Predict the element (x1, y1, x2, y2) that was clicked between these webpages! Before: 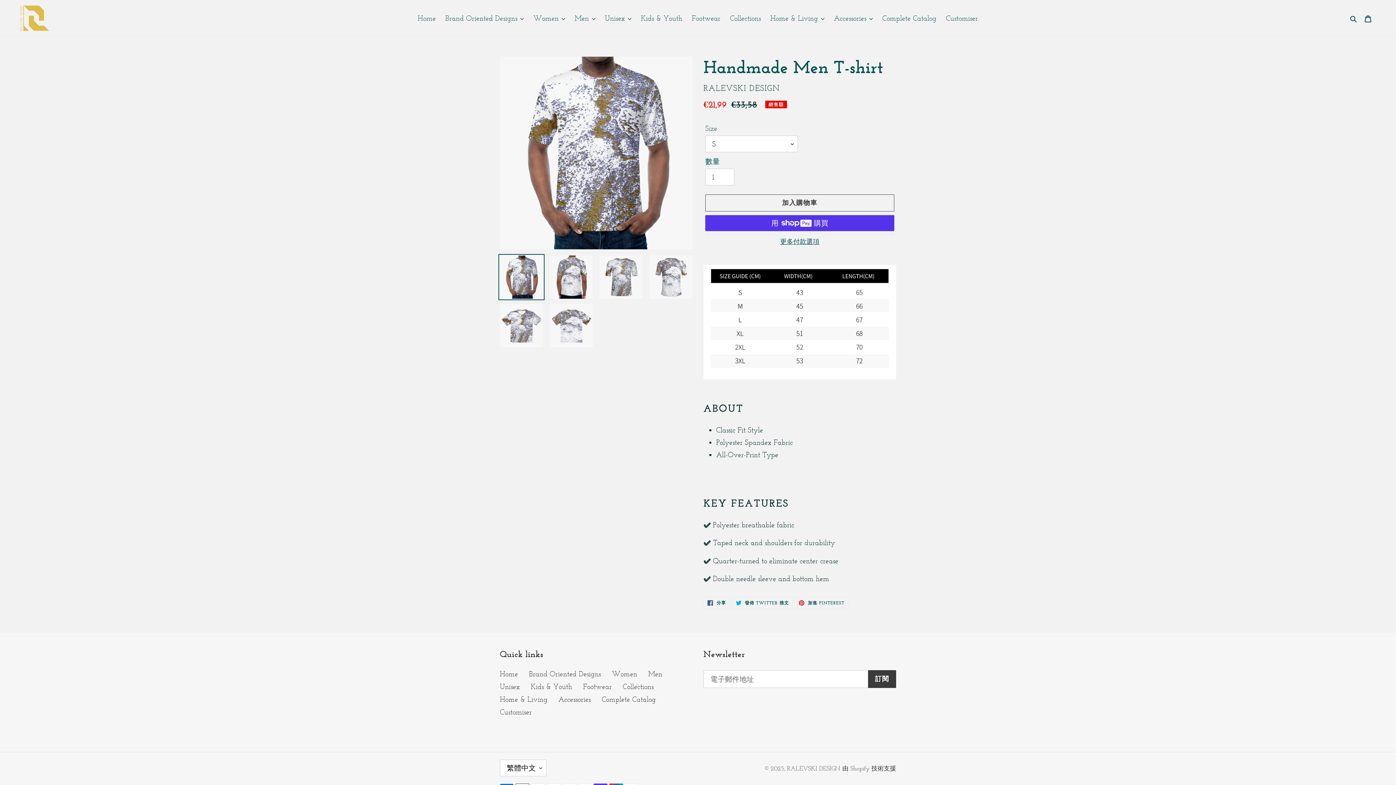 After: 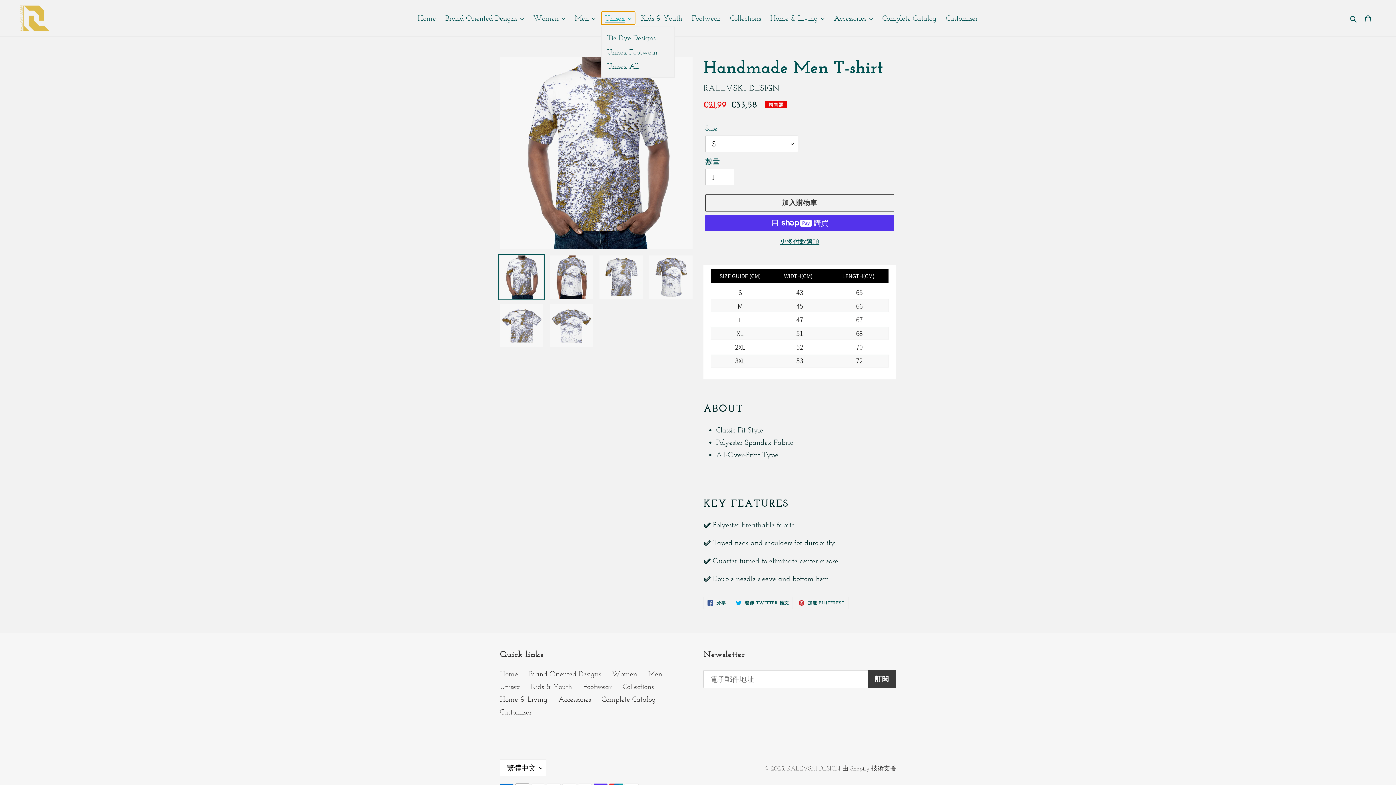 Action: bbox: (601, 11, 635, 24) label: Unisex